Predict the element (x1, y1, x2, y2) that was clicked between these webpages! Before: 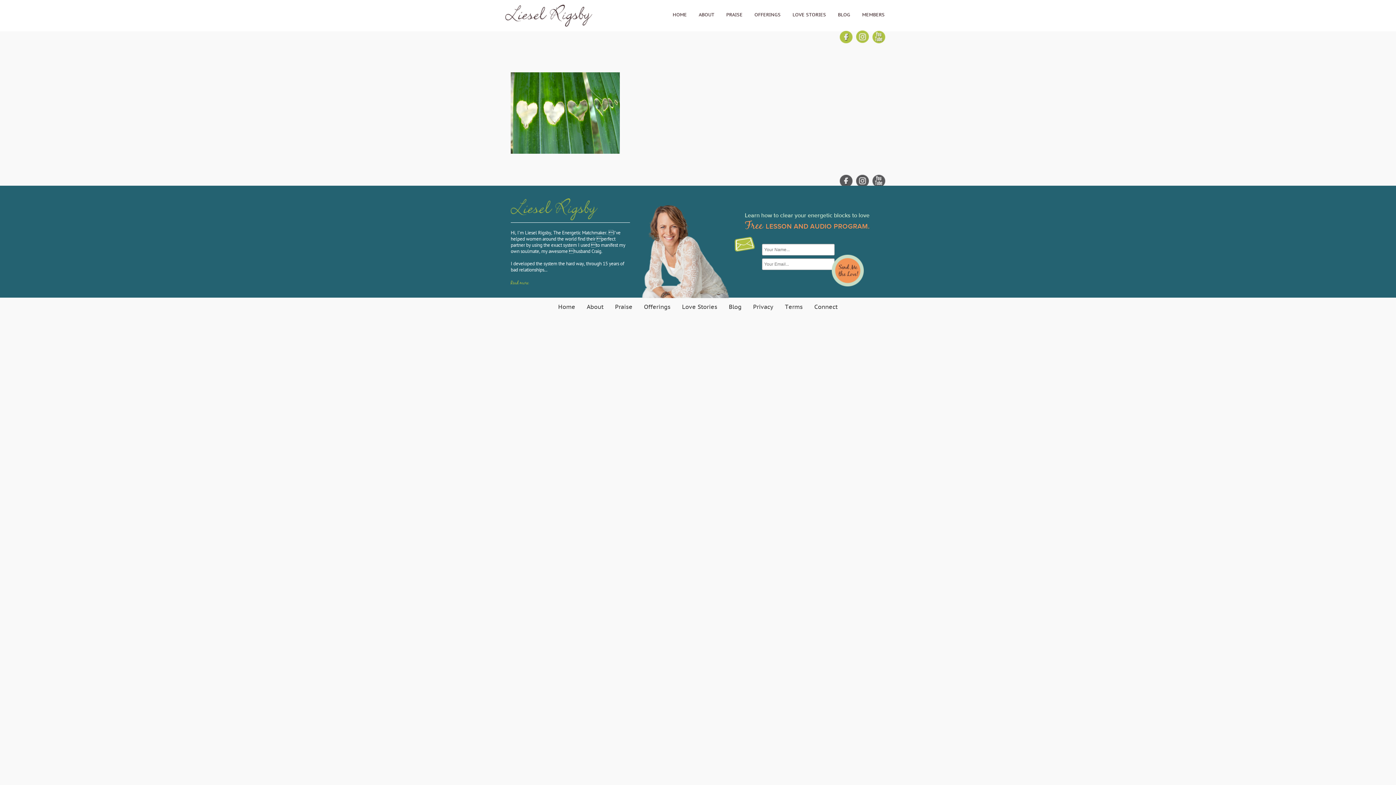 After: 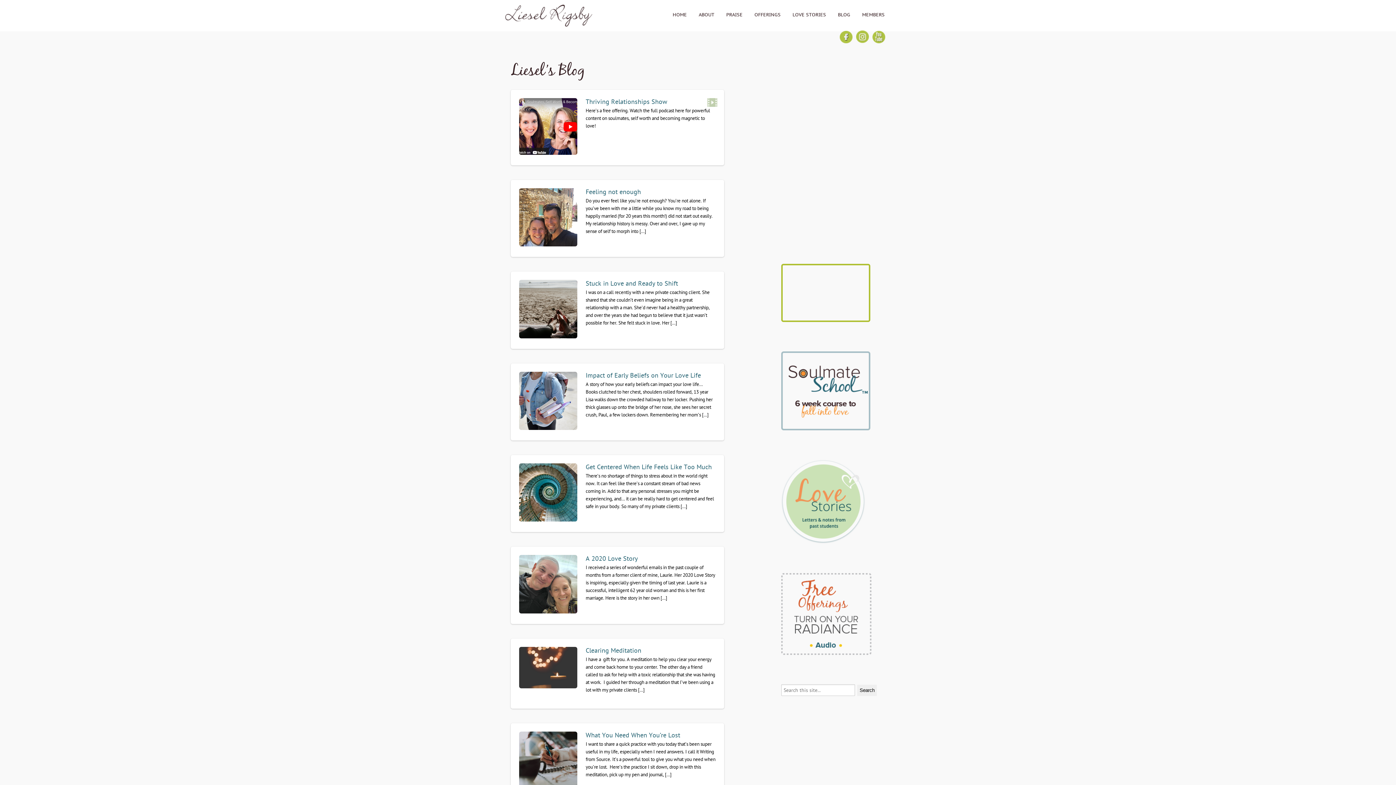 Action: bbox: (725, 303, 745, 310) label: Blog